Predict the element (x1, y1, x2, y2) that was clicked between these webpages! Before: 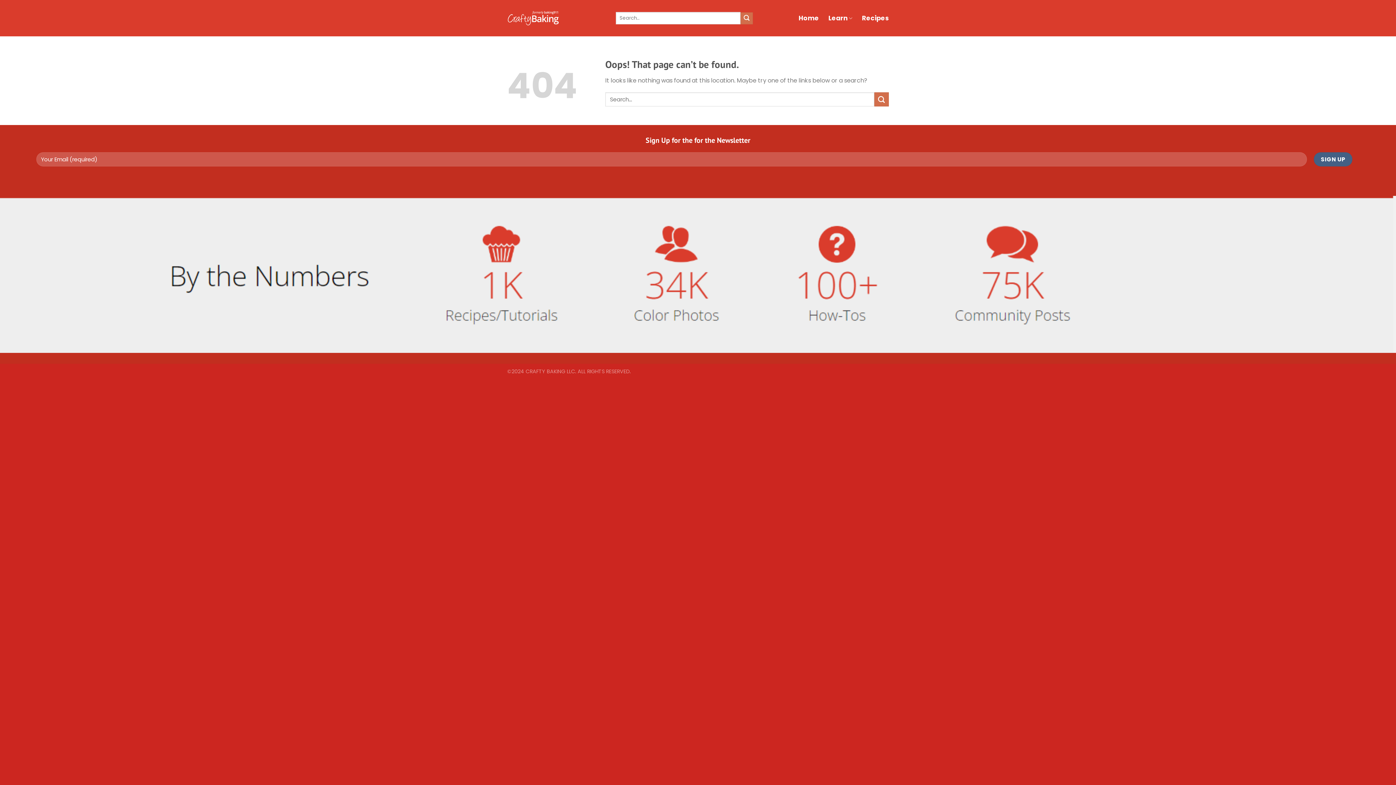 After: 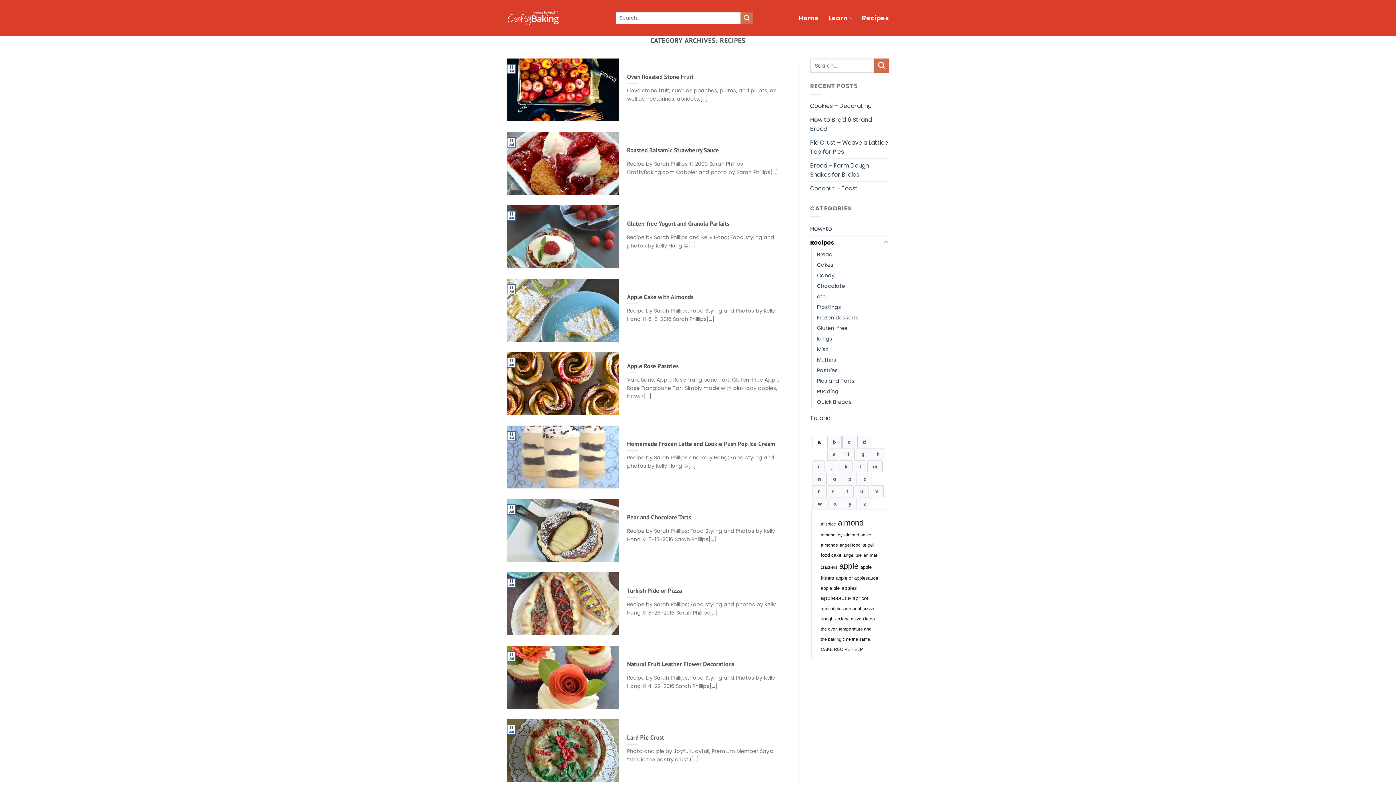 Action: label: Recipes bbox: (862, 11, 889, 24)